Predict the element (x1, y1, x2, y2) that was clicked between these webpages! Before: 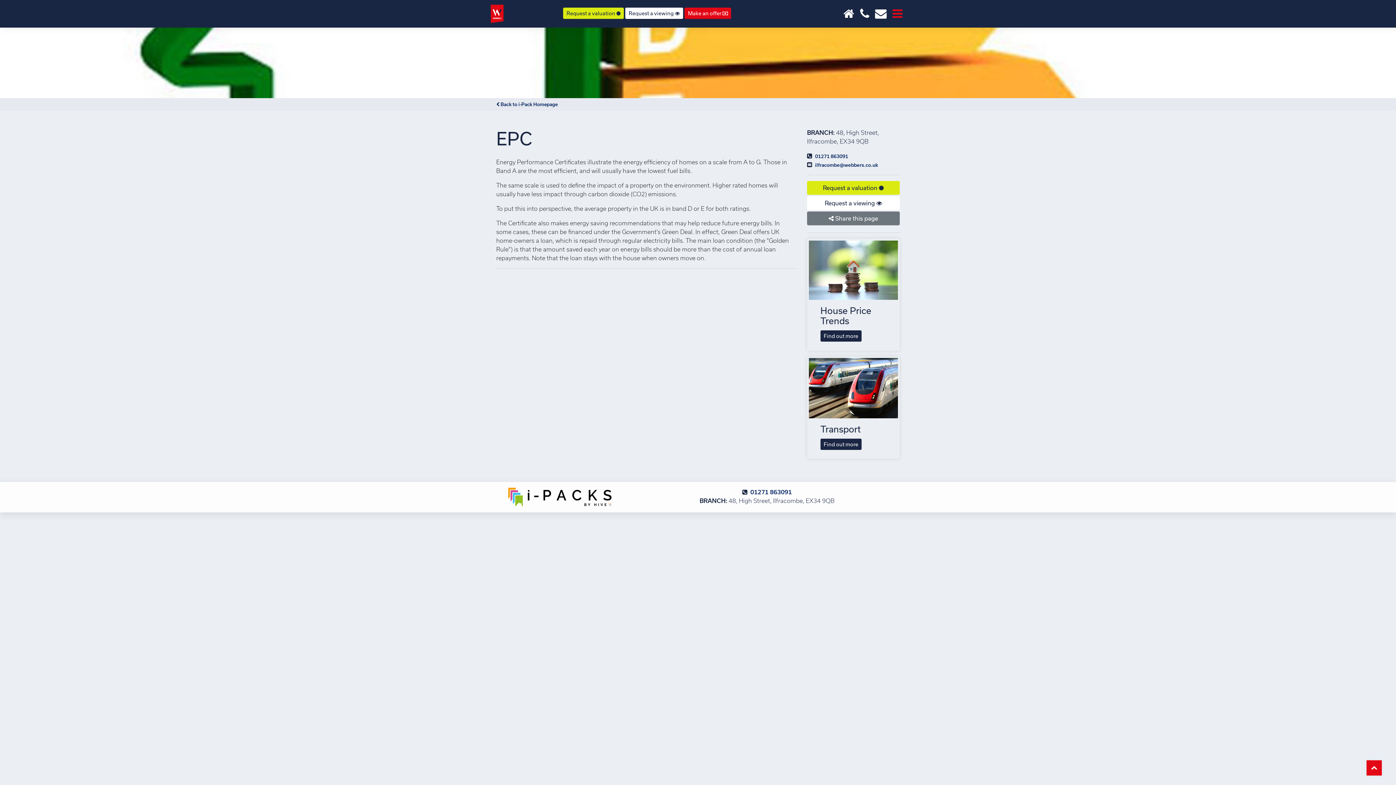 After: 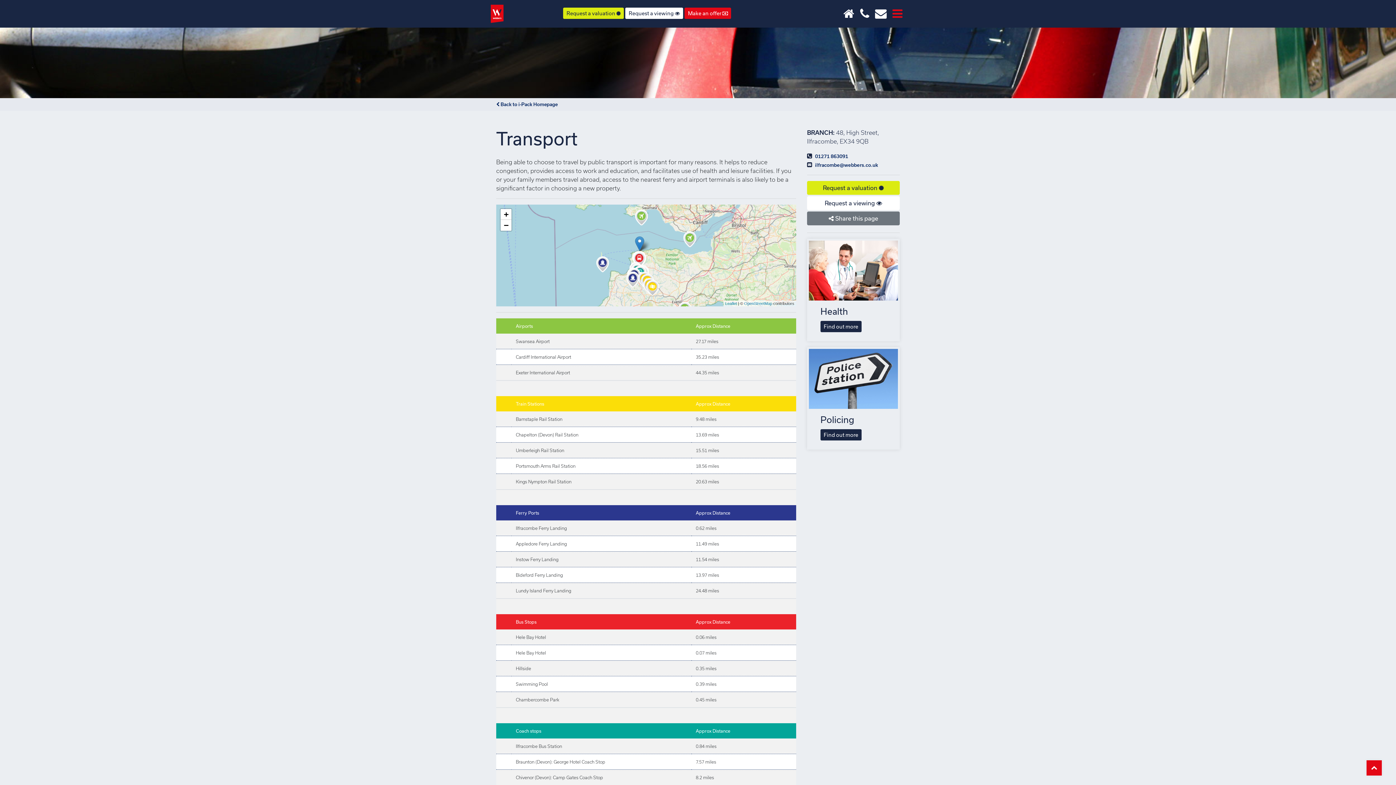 Action: bbox: (809, 358, 898, 418)